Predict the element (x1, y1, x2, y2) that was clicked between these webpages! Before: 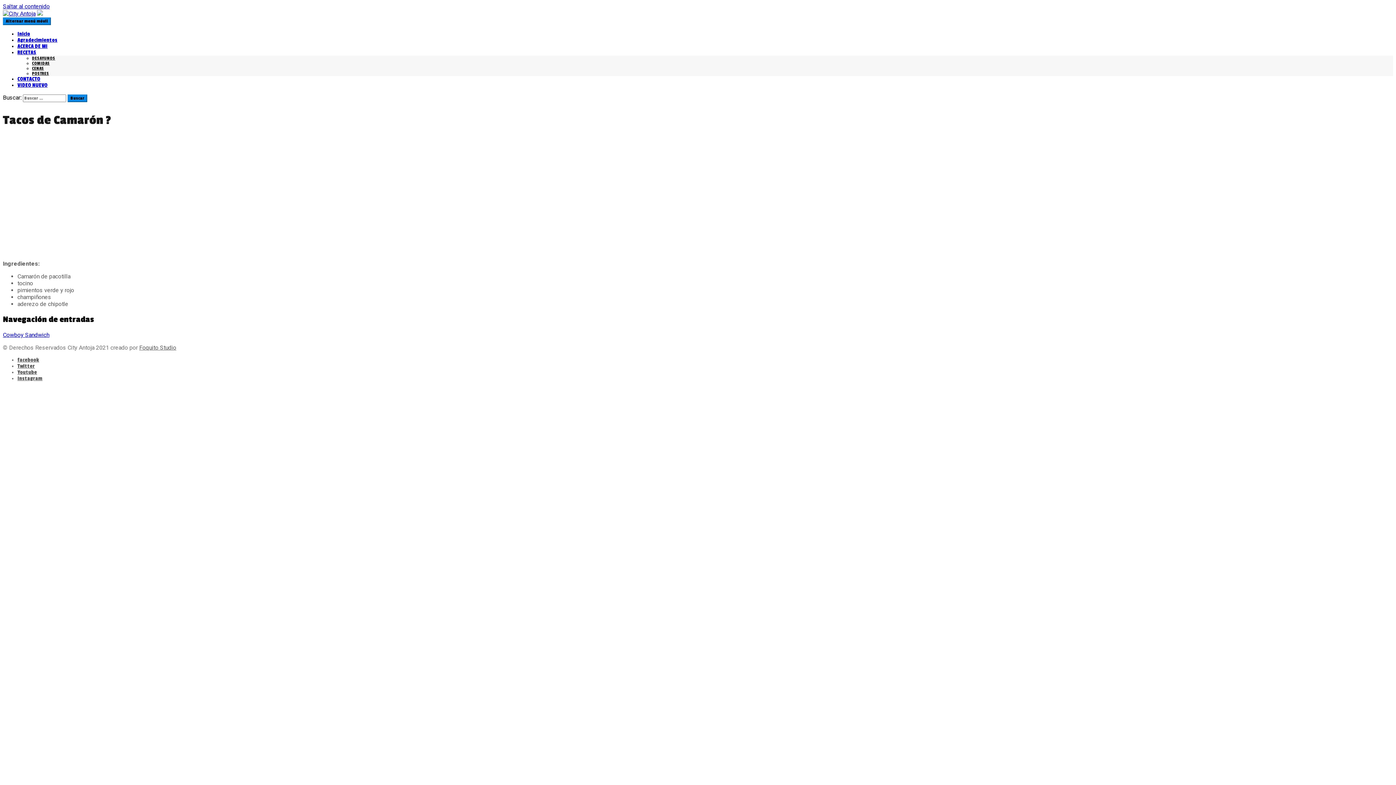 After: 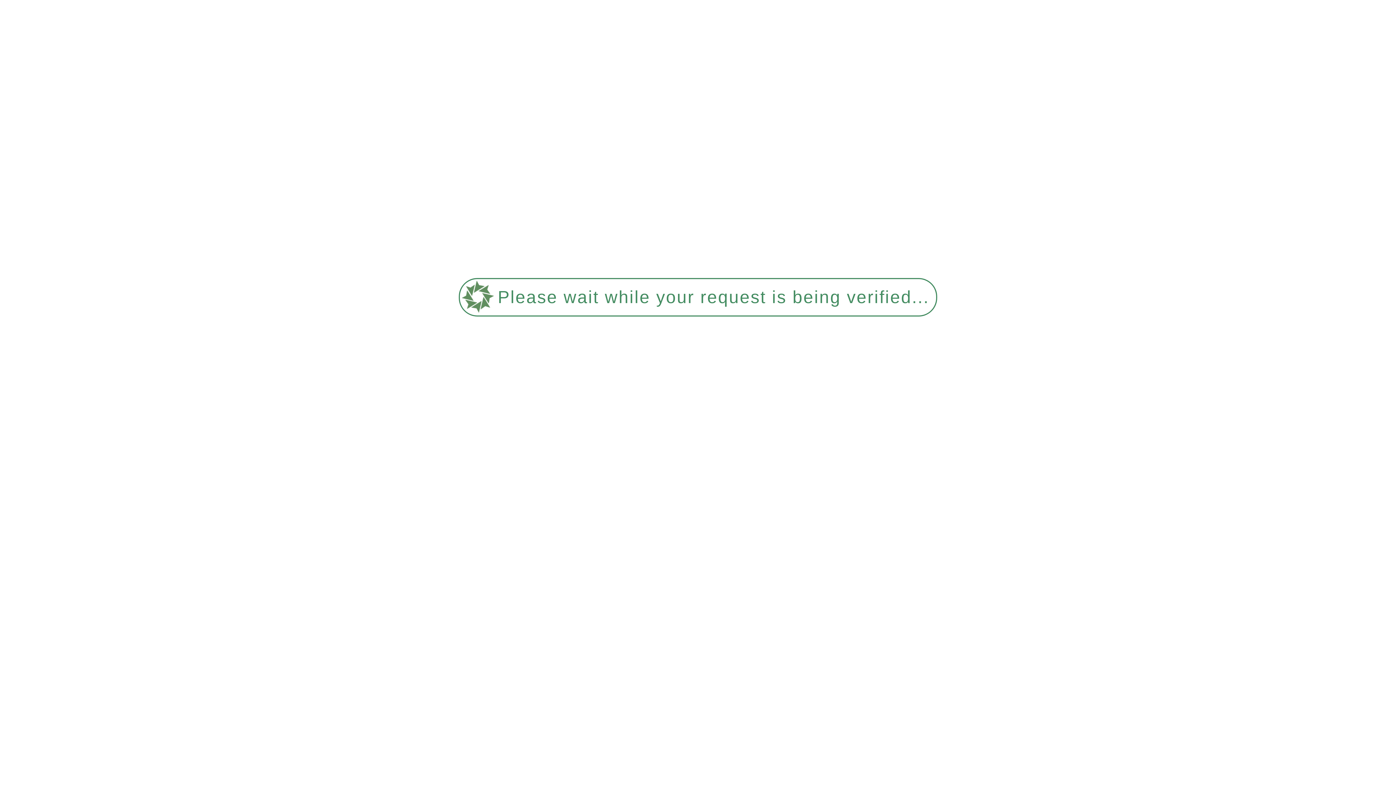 Action: bbox: (32, 55, 55, 60) label: DESAYUNOS